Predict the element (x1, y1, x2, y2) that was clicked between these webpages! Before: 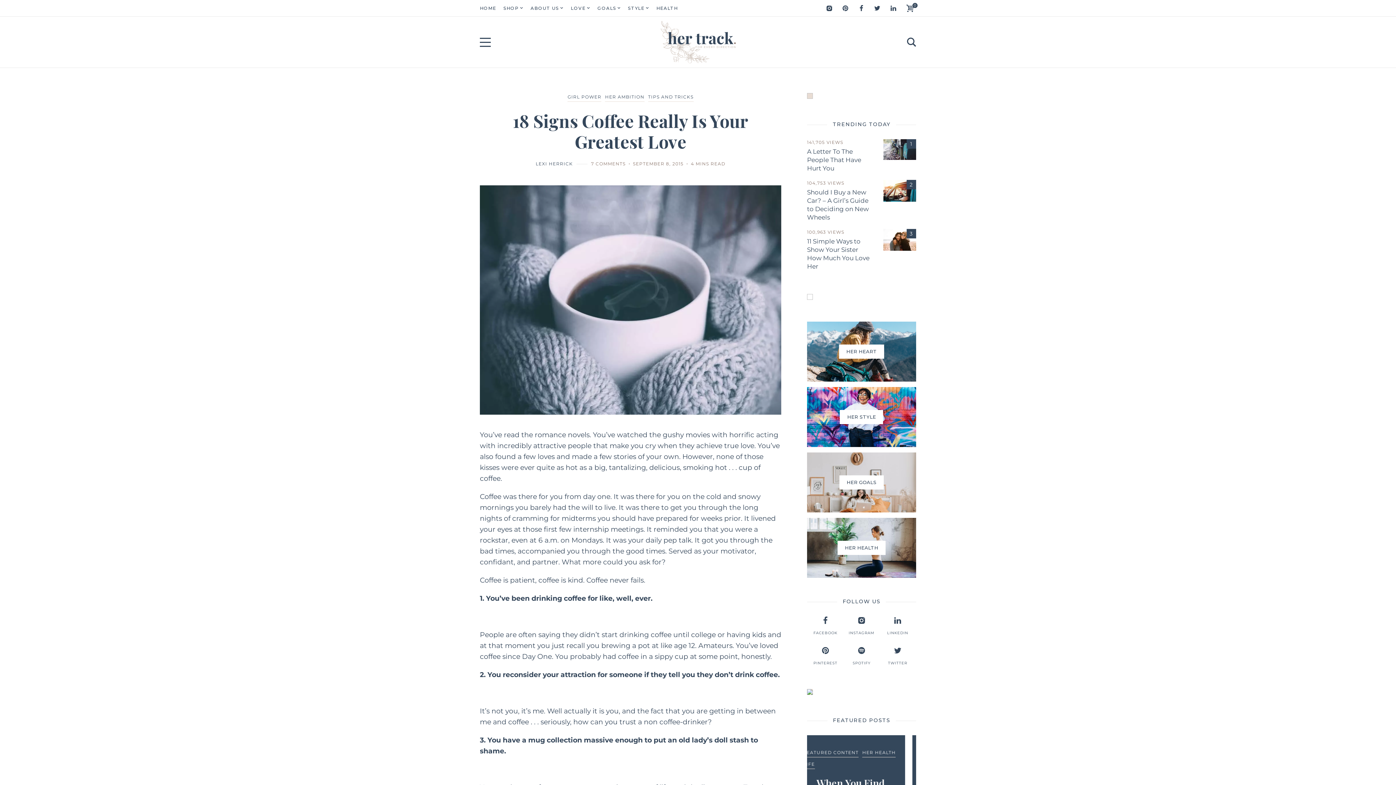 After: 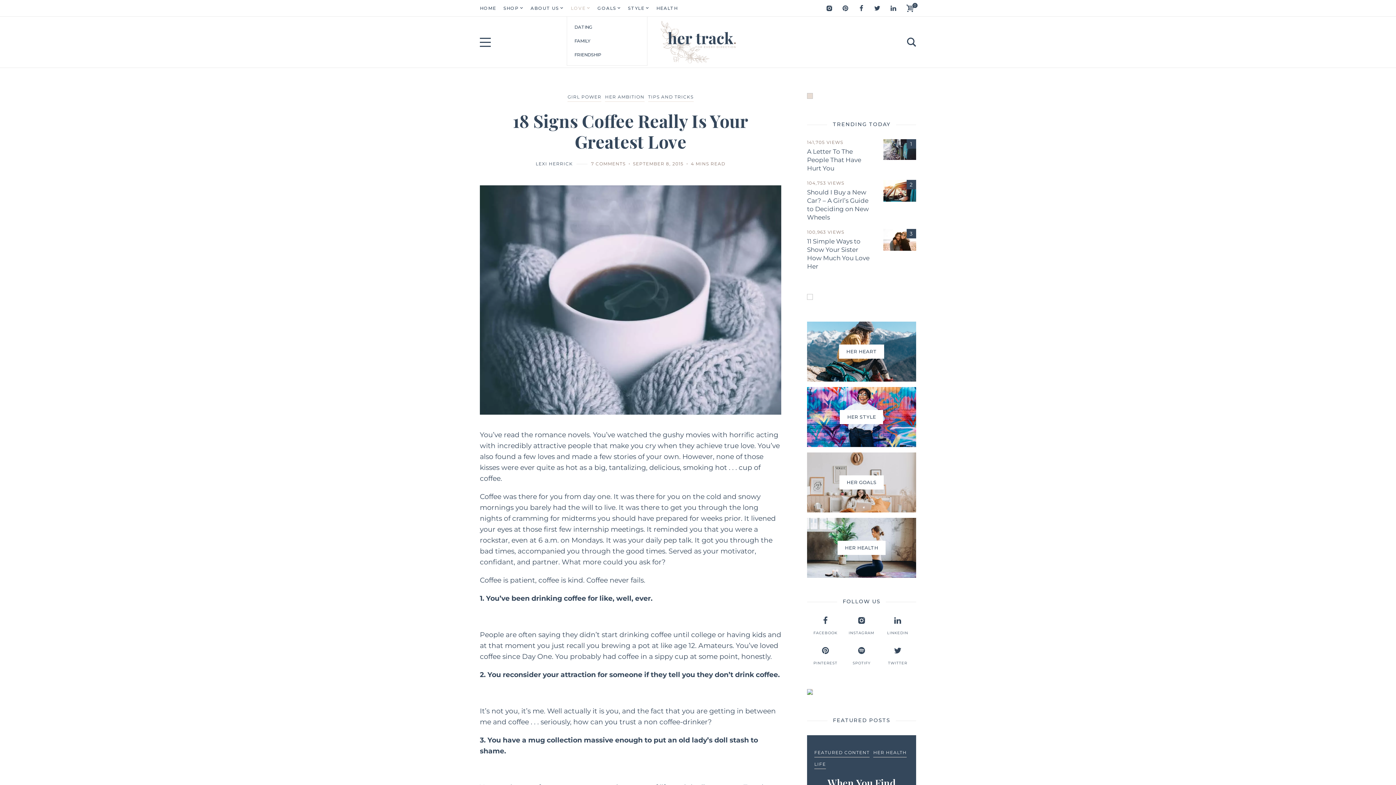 Action: label: LOVE bbox: (567, 0, 594, 16)